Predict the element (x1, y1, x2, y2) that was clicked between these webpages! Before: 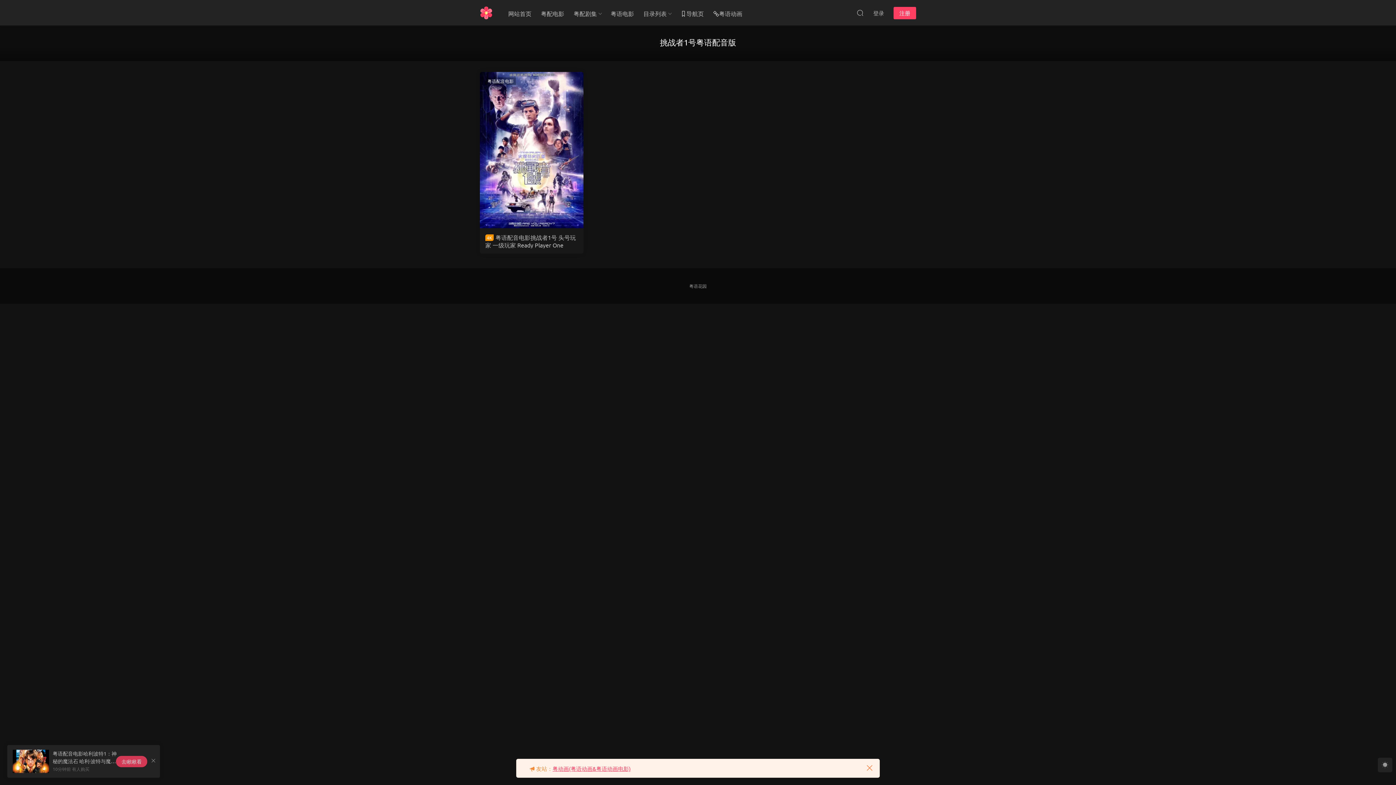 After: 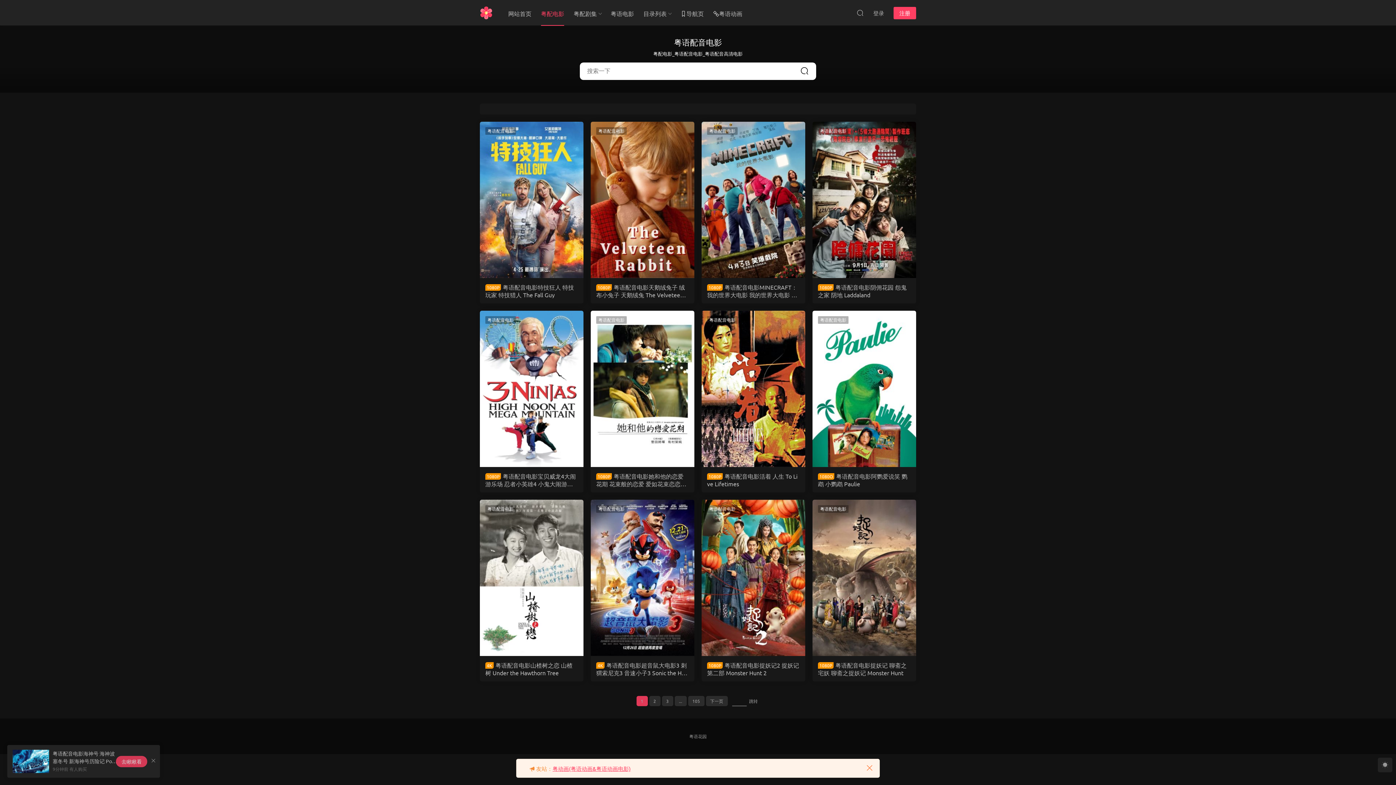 Action: bbox: (487, 77, 513, 84) label: 粤语配音电影